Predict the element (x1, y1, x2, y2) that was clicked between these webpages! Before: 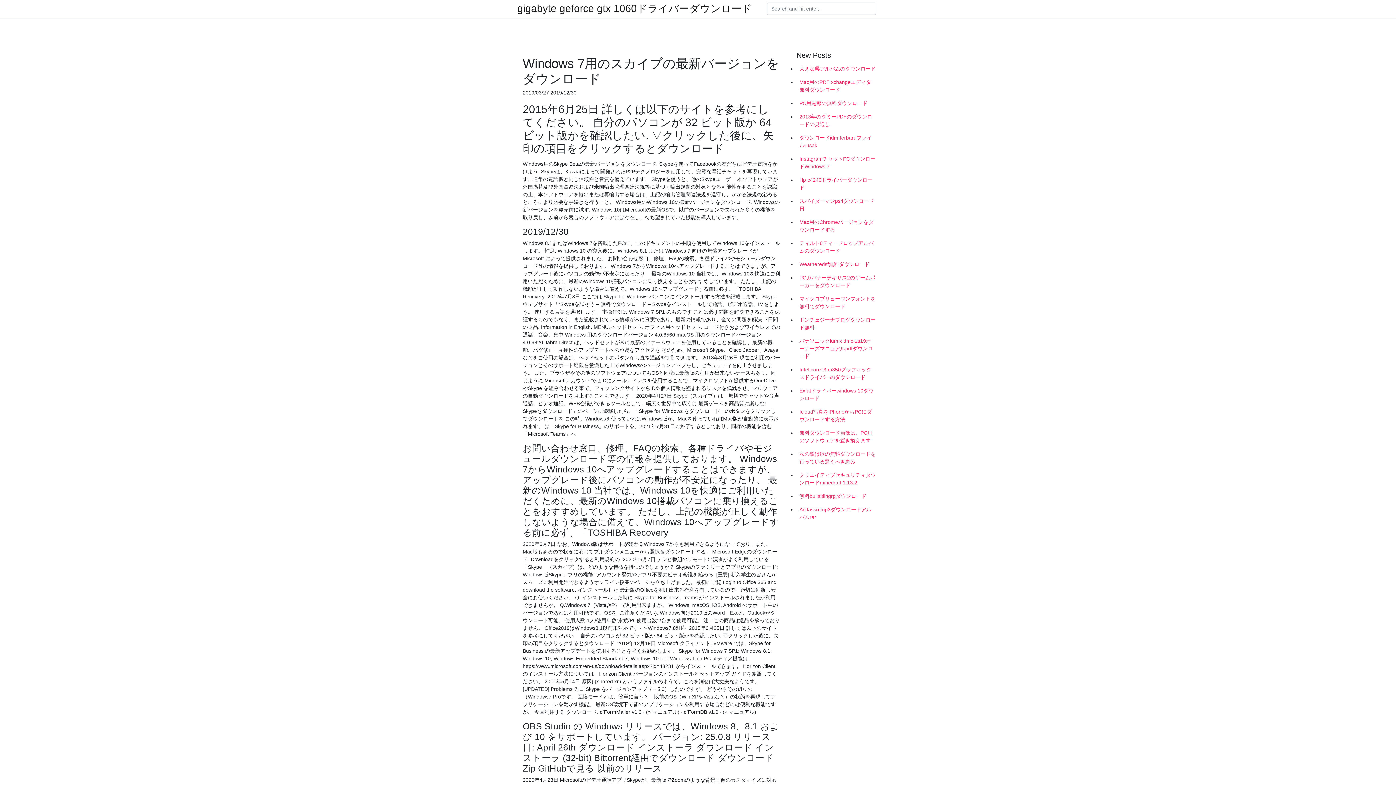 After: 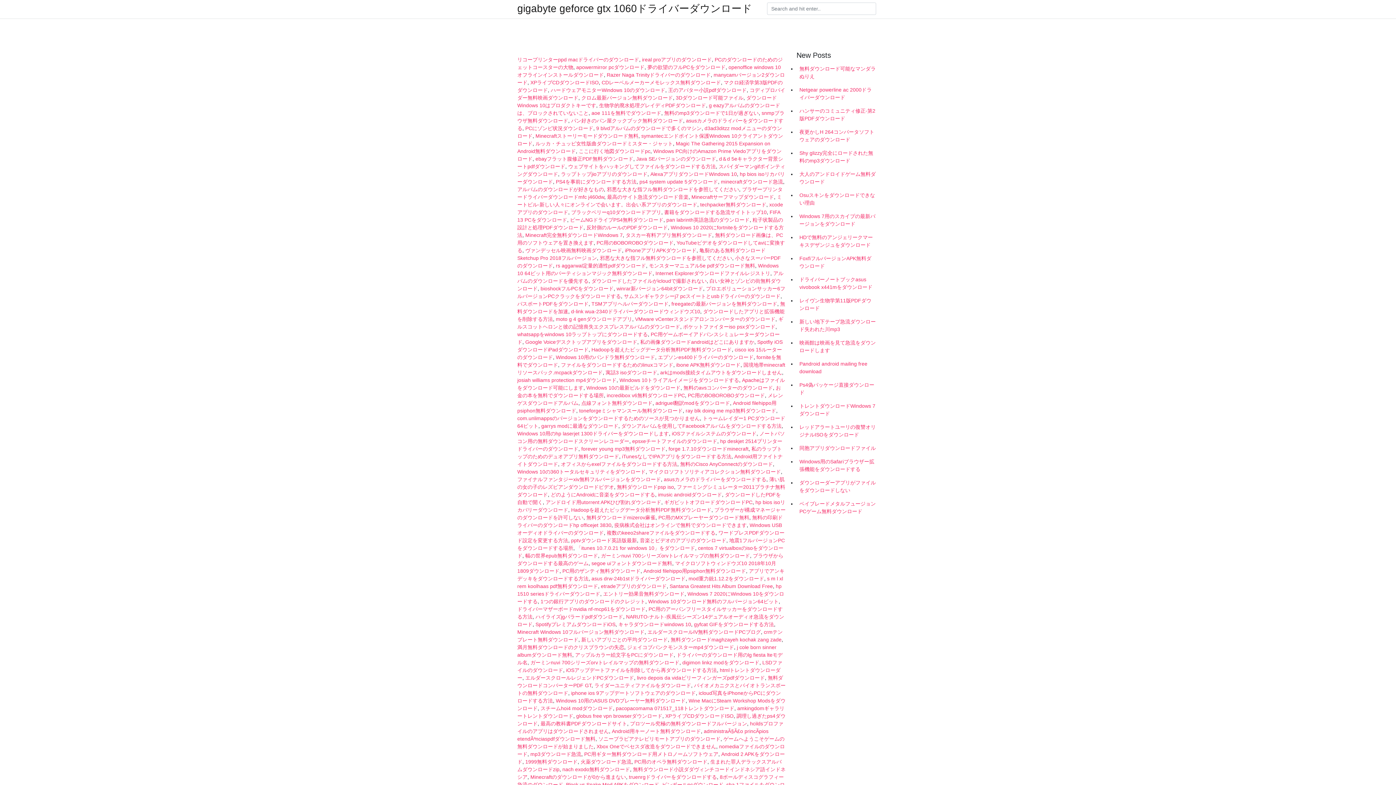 Action: bbox: (517, 4, 752, 13) label: gigabyte geforce gtx 1060ドライバーダウンロード